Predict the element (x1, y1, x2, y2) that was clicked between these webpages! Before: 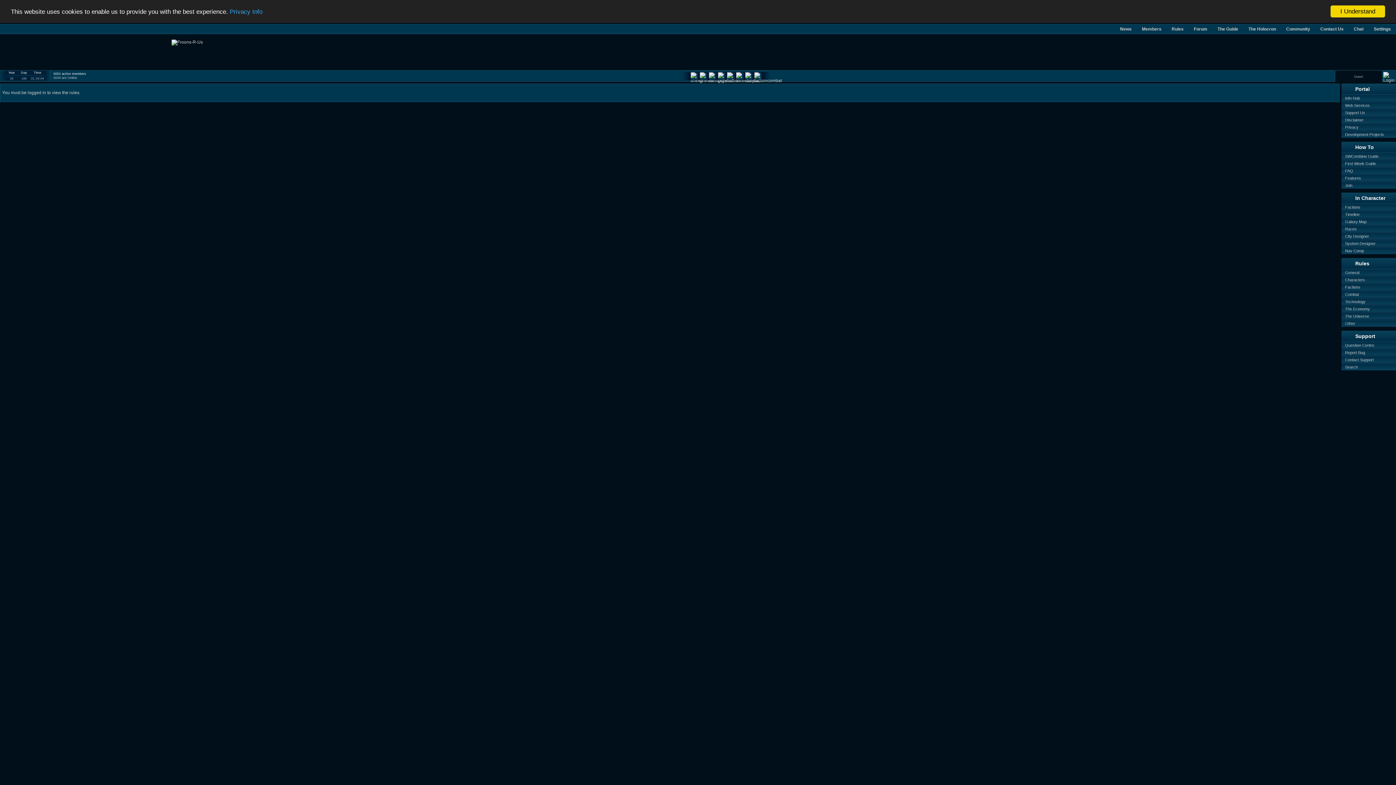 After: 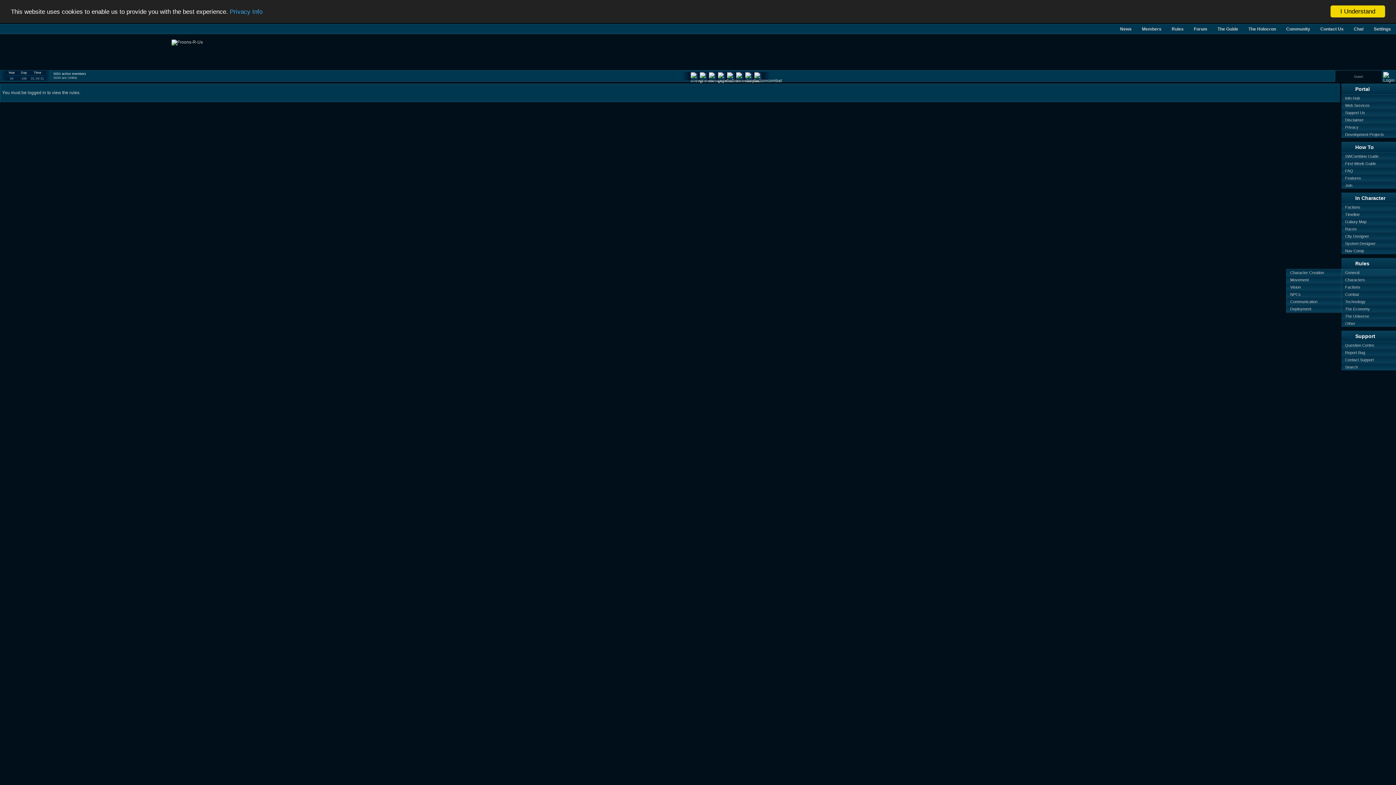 Action: label: General bbox: (1341, 250, 1396, 257)